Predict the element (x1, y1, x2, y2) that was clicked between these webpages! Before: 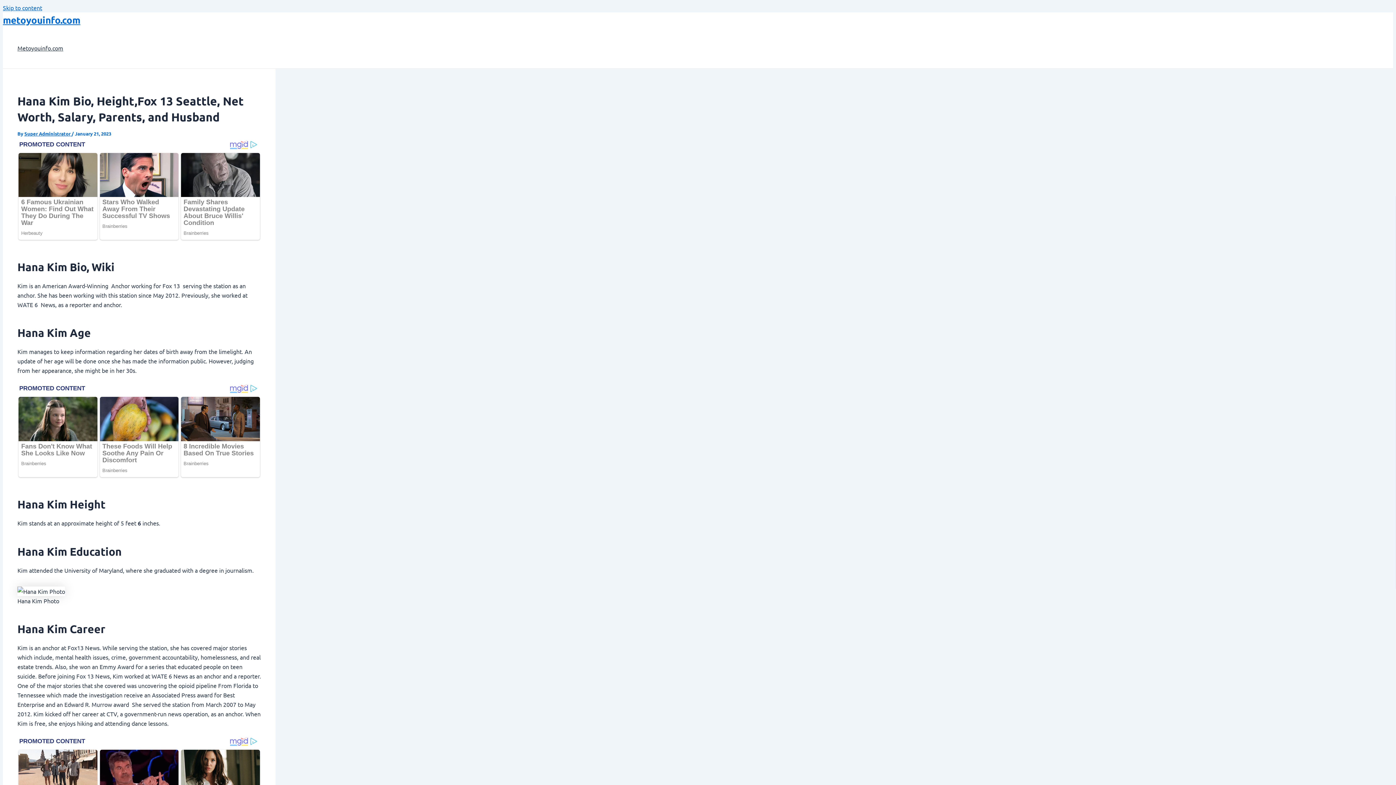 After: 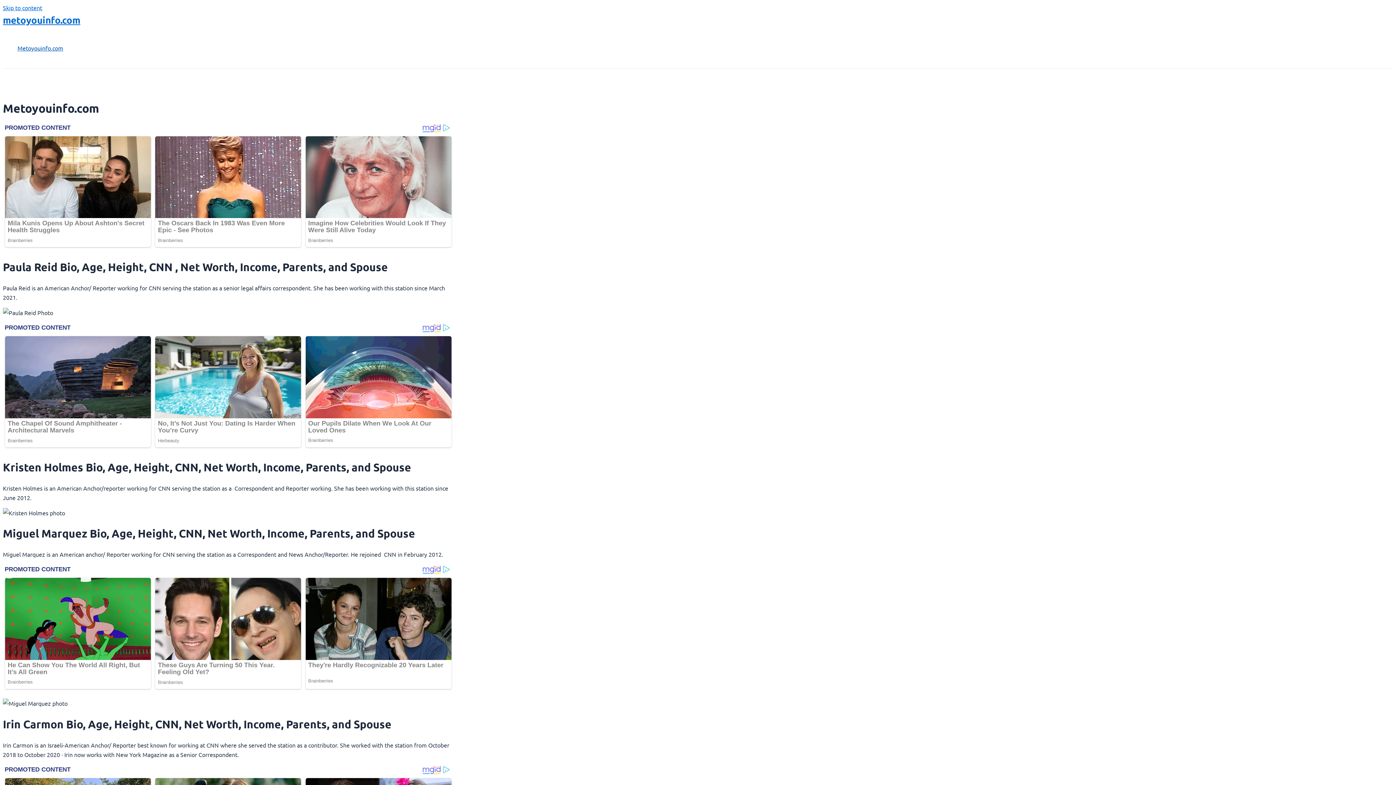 Action: bbox: (17, 33, 63, 62) label: Metoyouinfo.com